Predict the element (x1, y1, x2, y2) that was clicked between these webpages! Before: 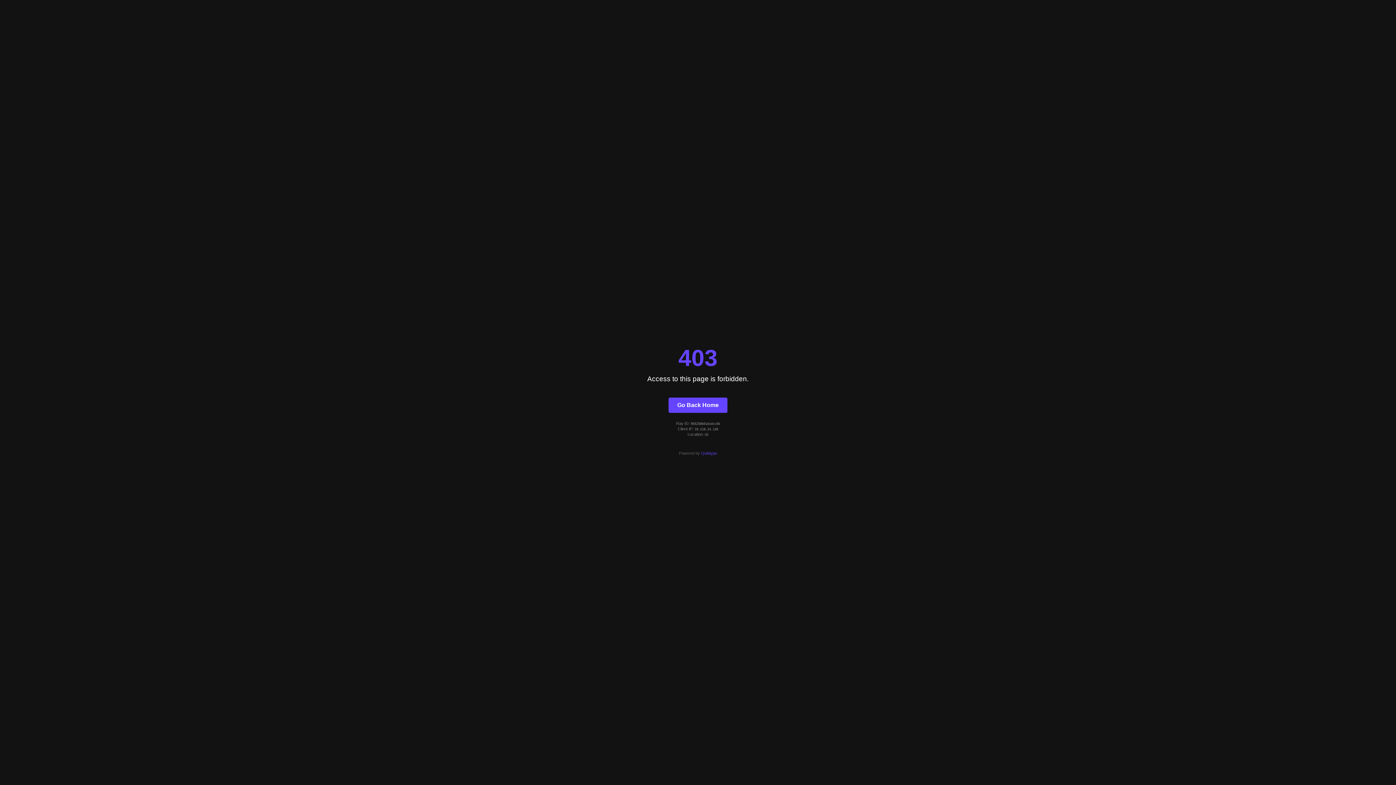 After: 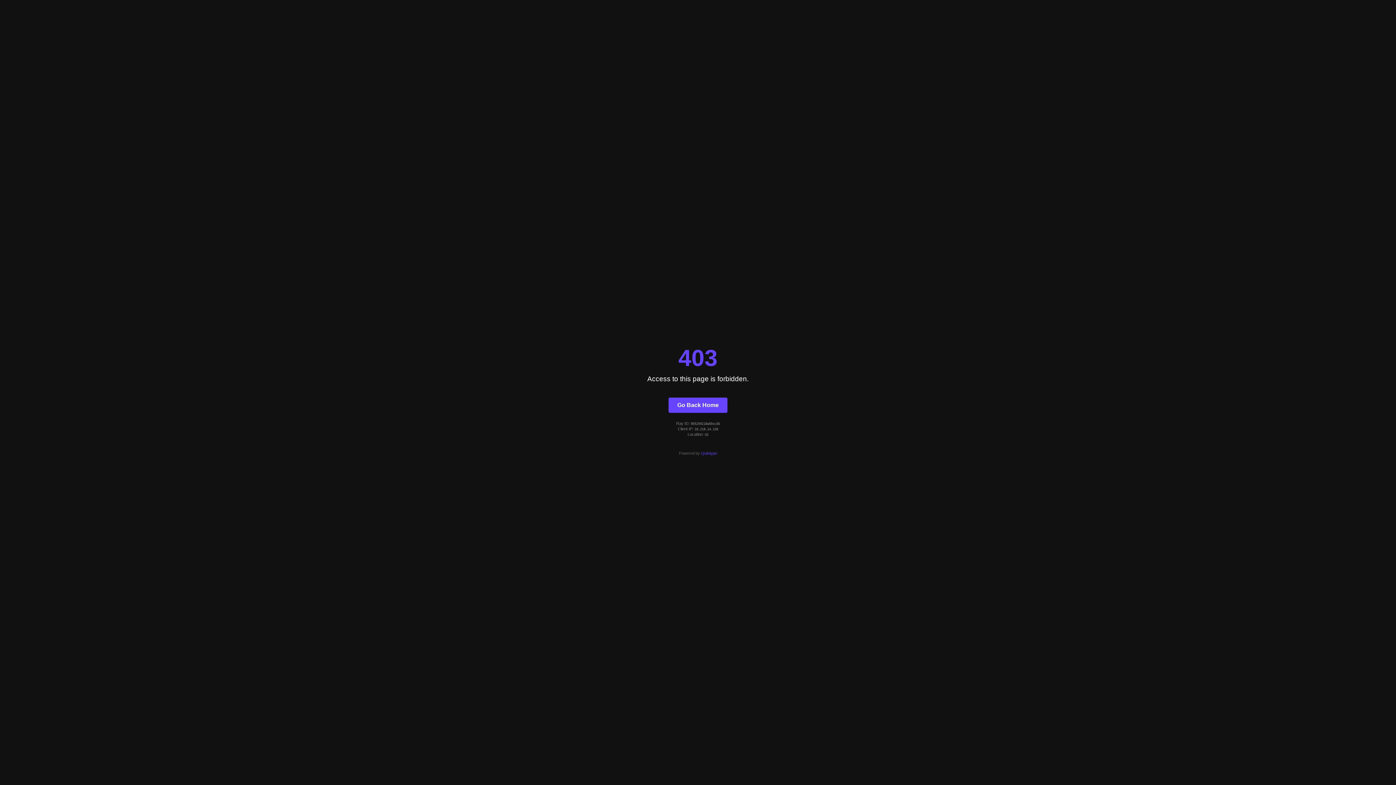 Action: bbox: (668, 397, 727, 412) label: Go Back Home